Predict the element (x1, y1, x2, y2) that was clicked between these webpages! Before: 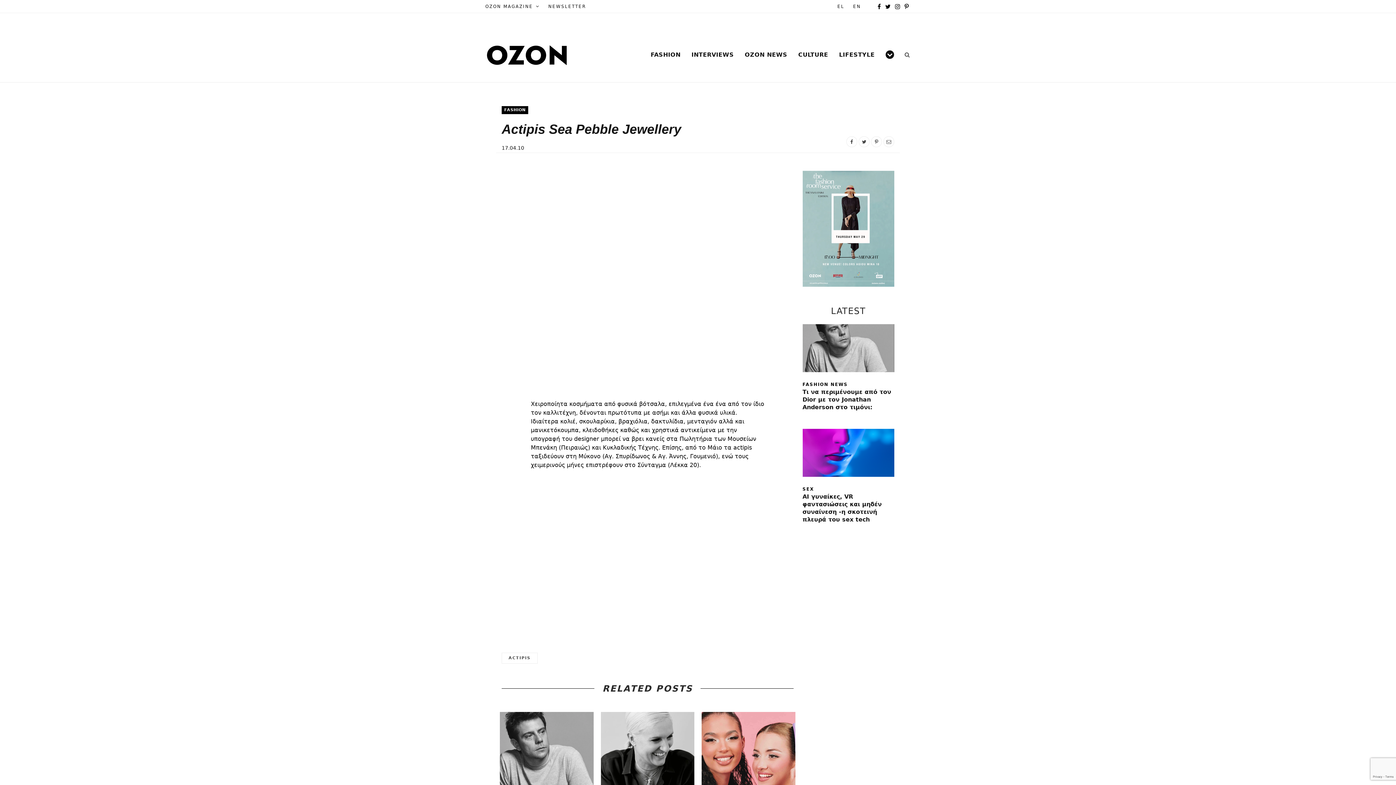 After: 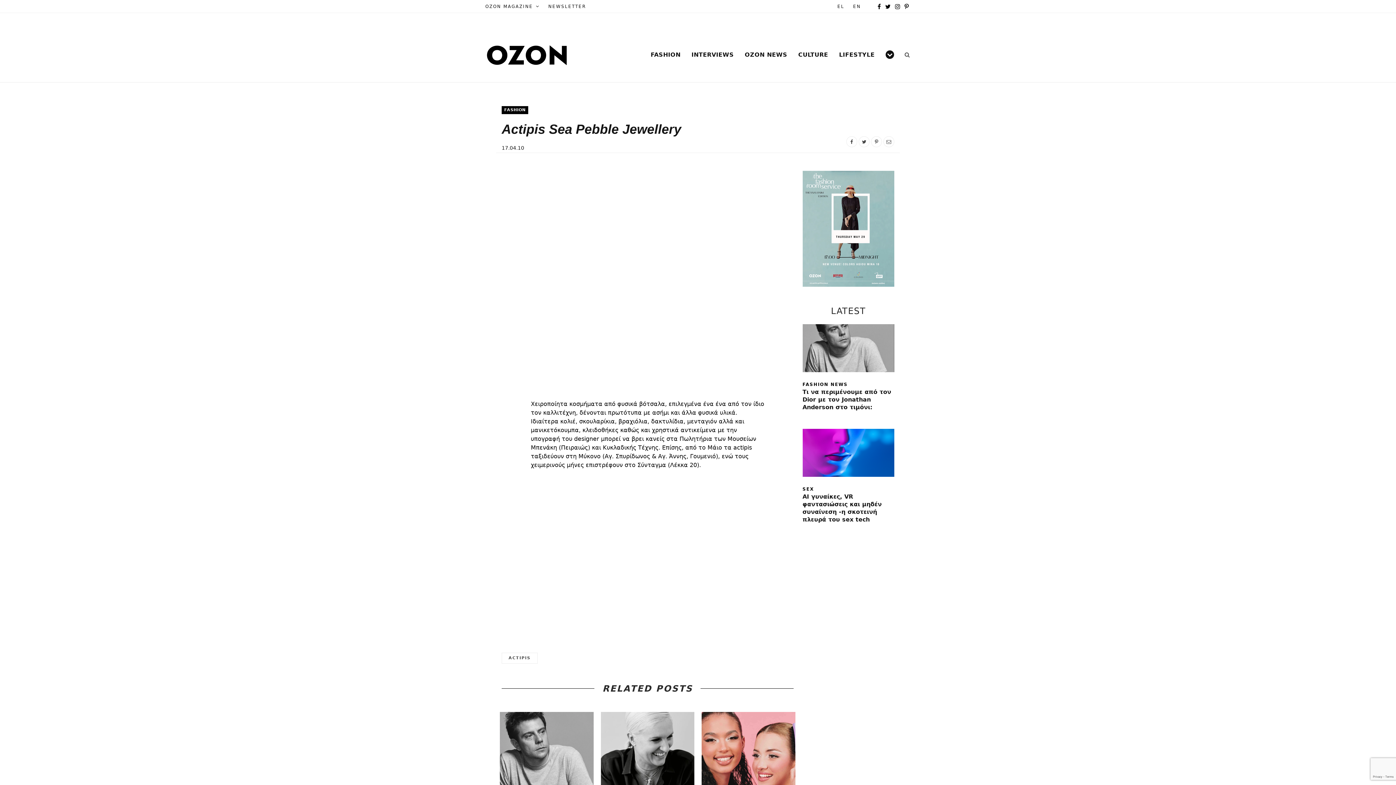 Action: label: Instagram bbox: (893, 0, 902, 13)